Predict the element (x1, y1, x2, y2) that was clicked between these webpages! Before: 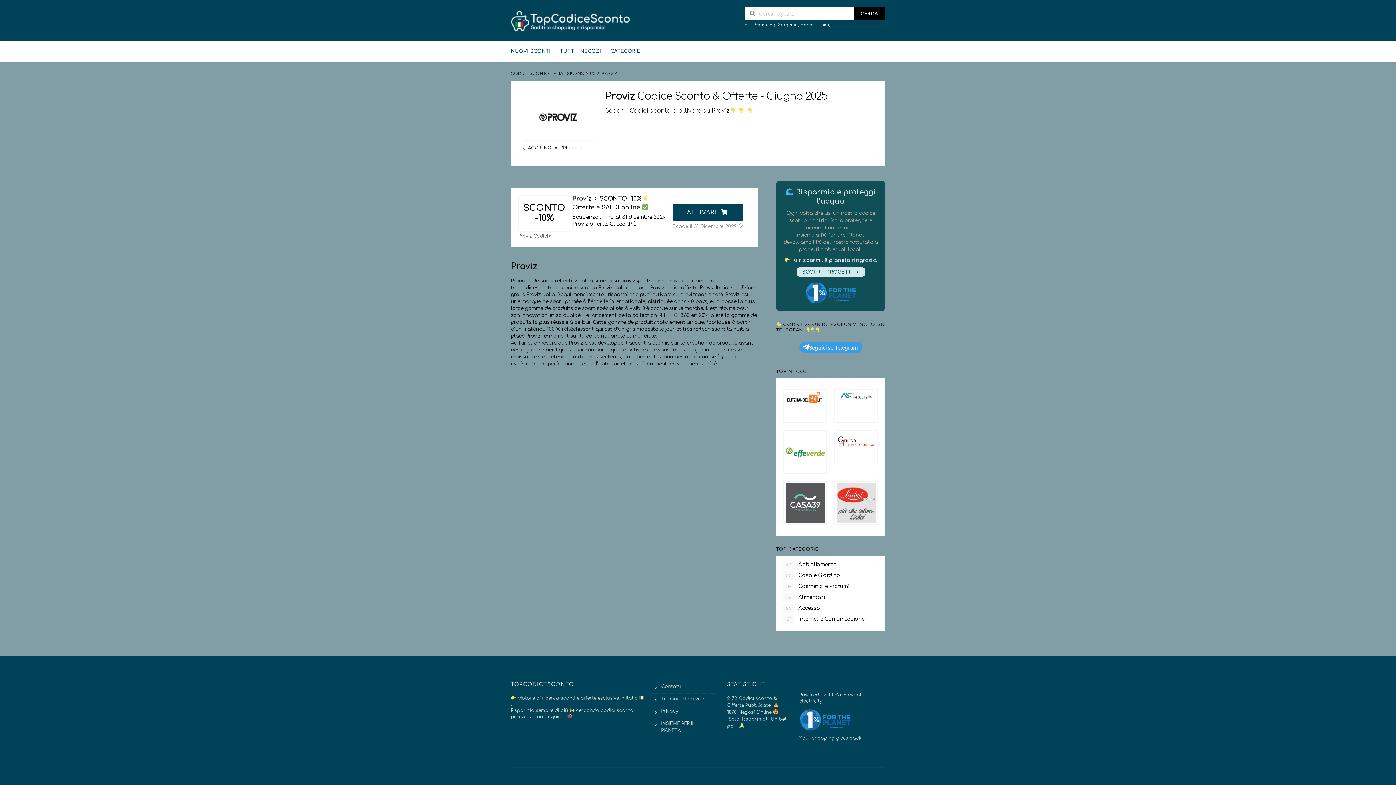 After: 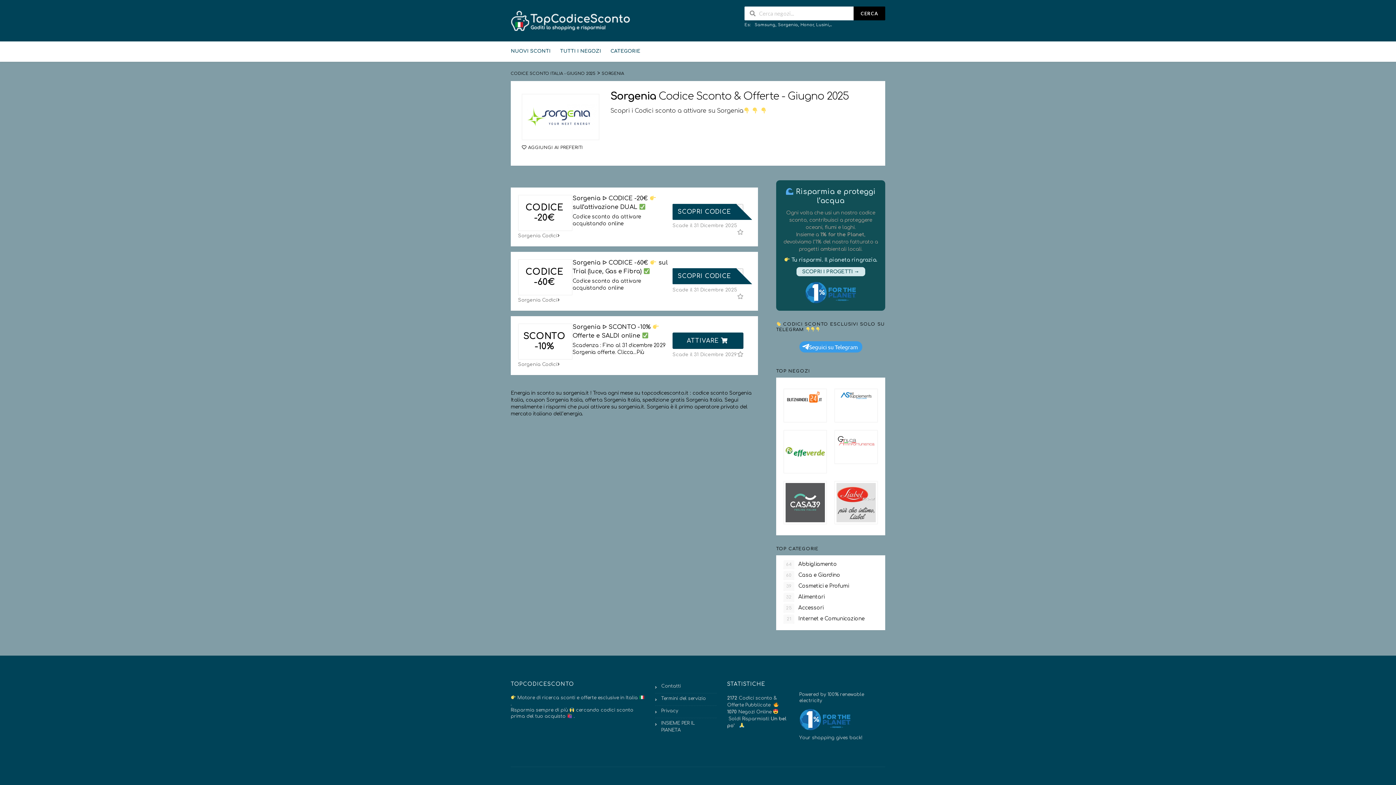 Action: bbox: (778, 22, 798, 27) label: Sorgenia